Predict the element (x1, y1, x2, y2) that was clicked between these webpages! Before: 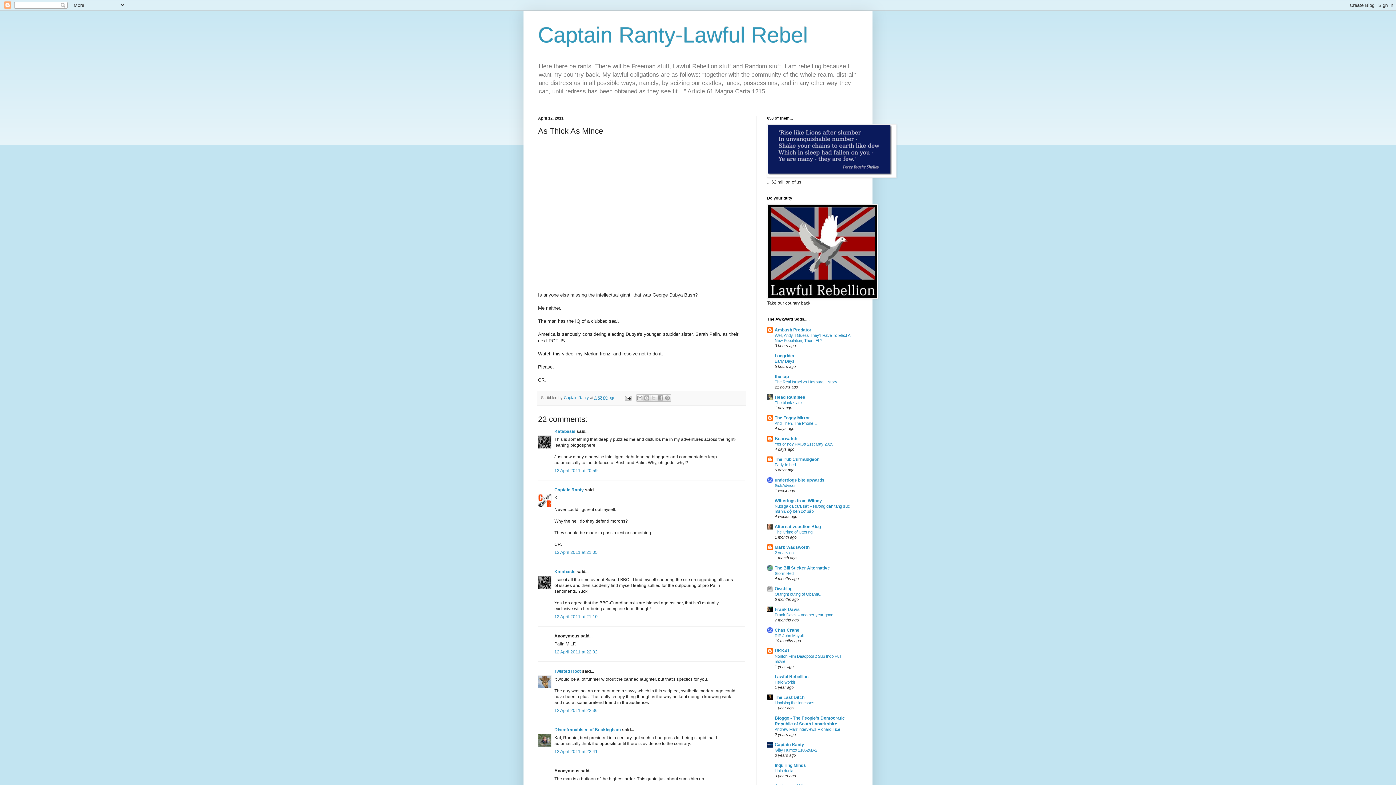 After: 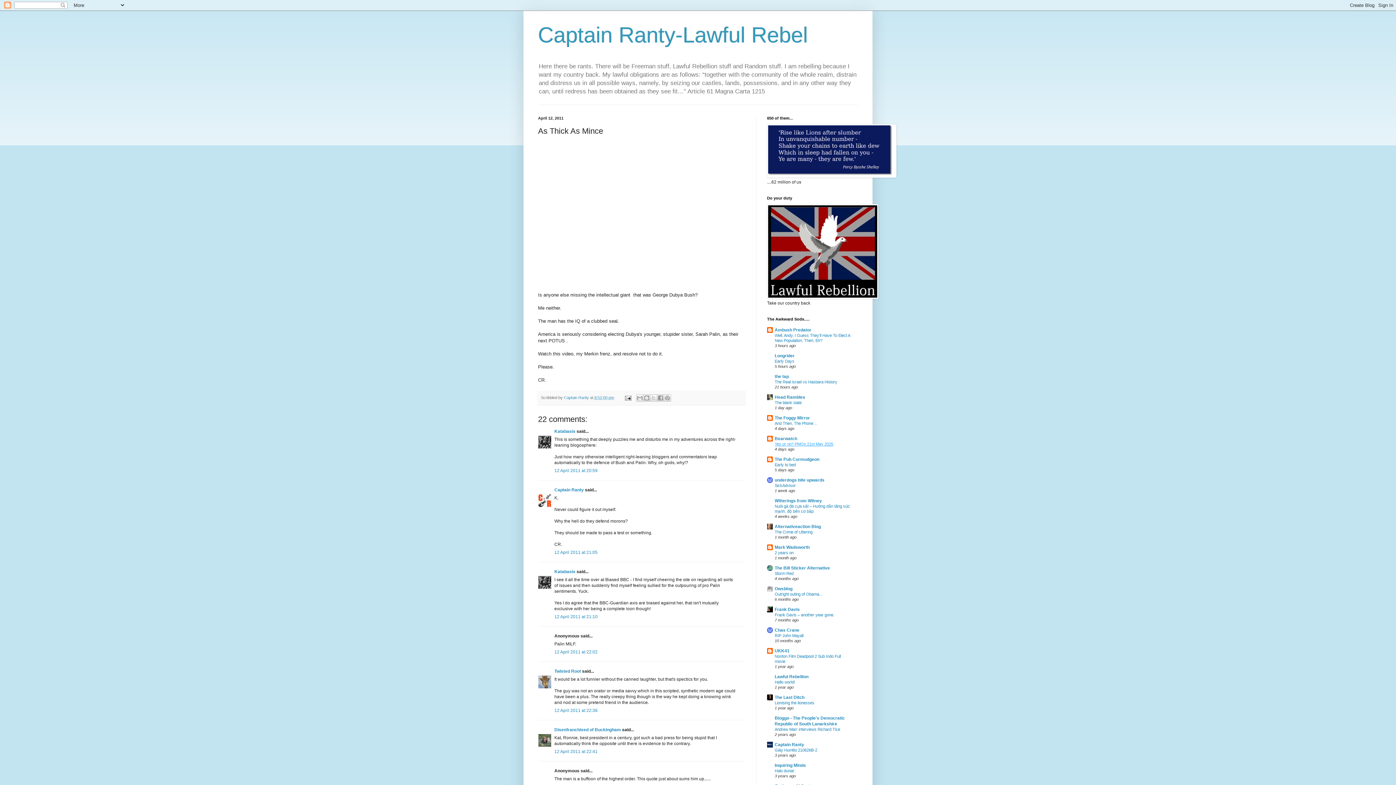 Action: bbox: (774, 442, 833, 446) label: Yes or no? PMQs 21st May 2025